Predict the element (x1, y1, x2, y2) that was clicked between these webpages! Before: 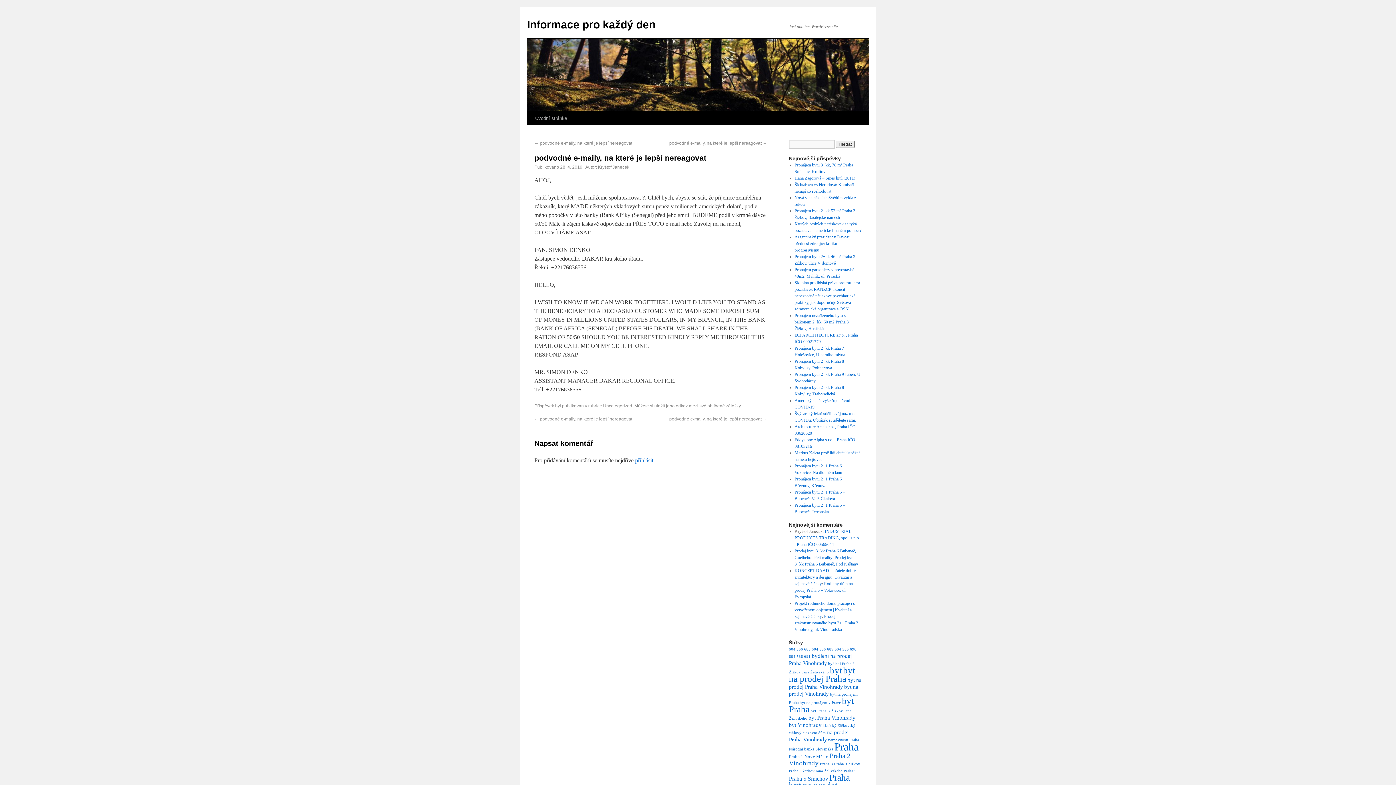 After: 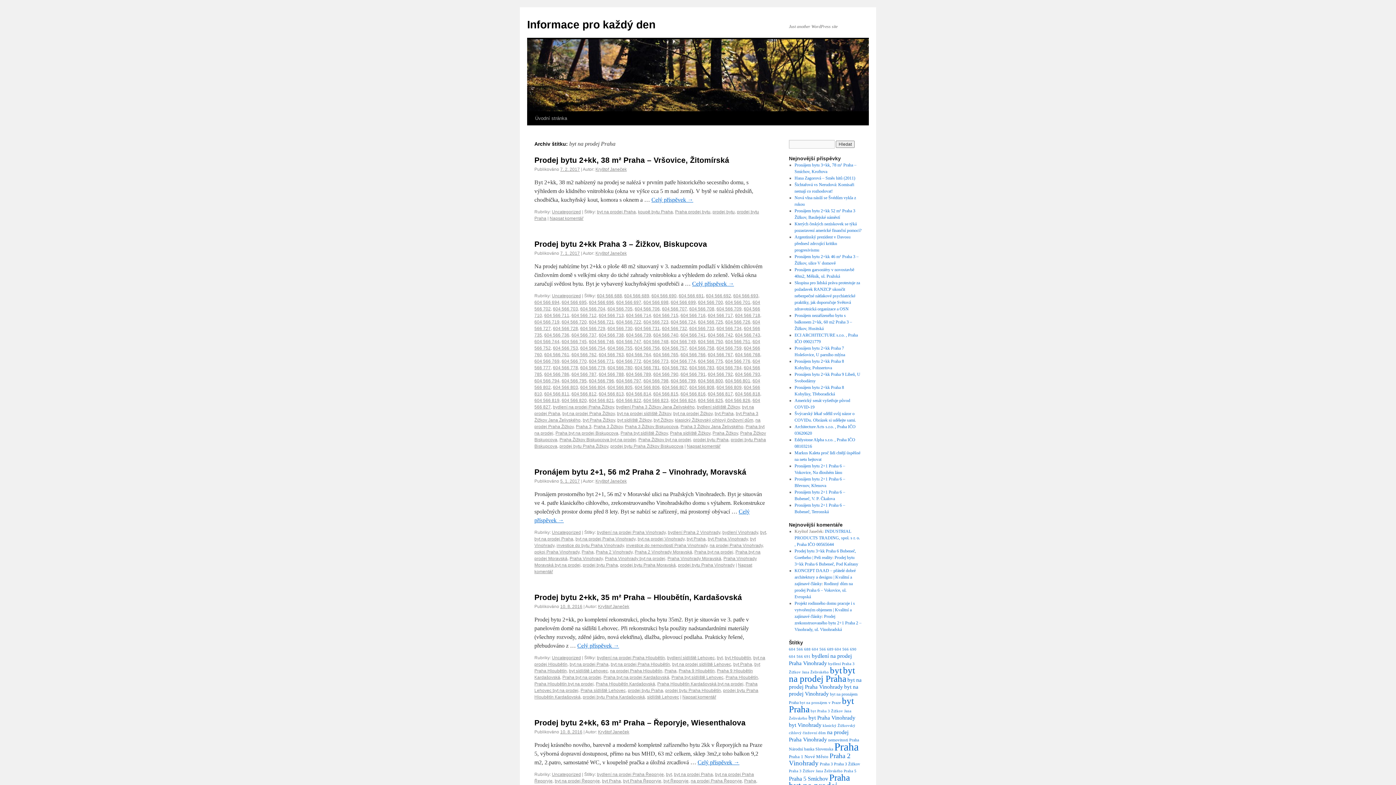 Action: bbox: (789, 665, 855, 684) label: byt na prodej Praha (36 položek)